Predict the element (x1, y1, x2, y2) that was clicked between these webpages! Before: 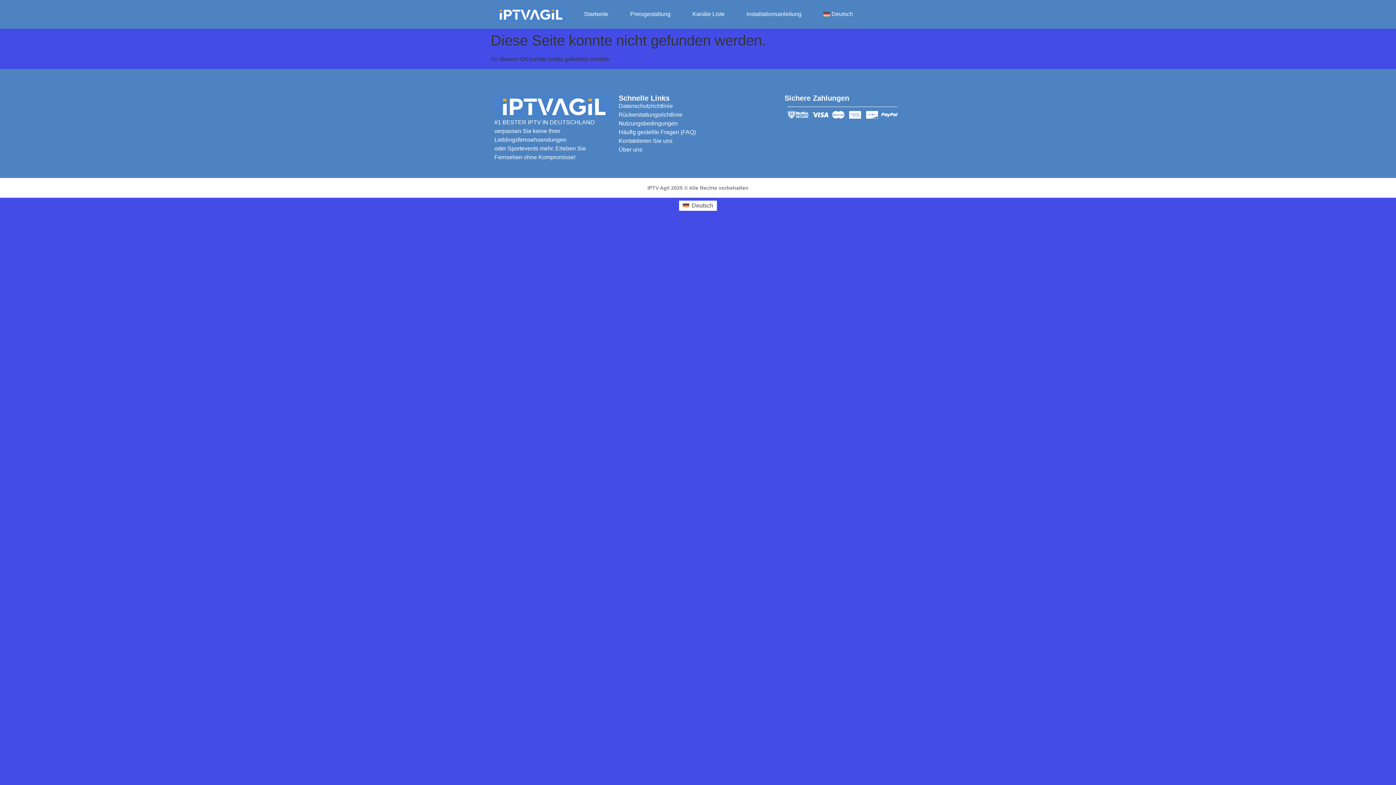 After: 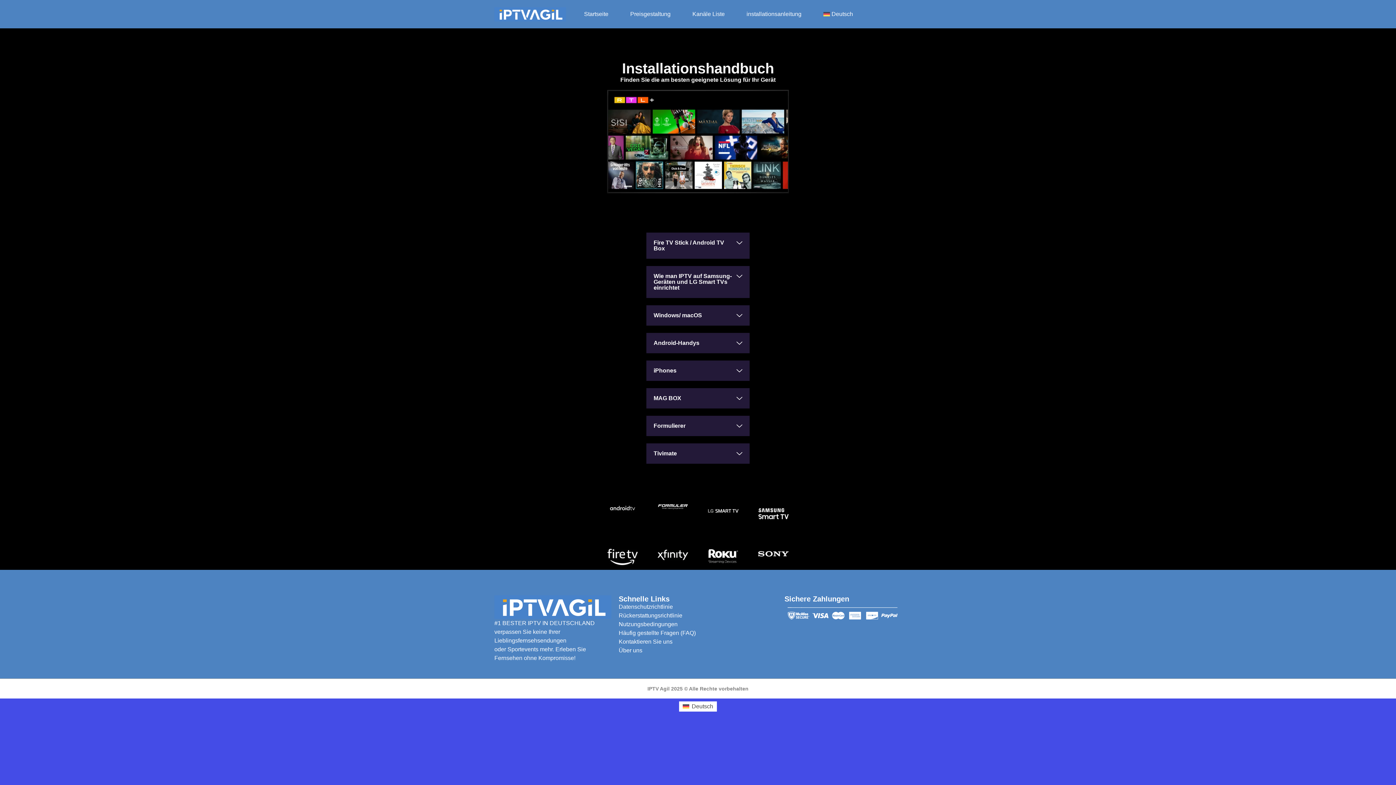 Action: bbox: (735, 7, 812, 21) label: installationsanleitung